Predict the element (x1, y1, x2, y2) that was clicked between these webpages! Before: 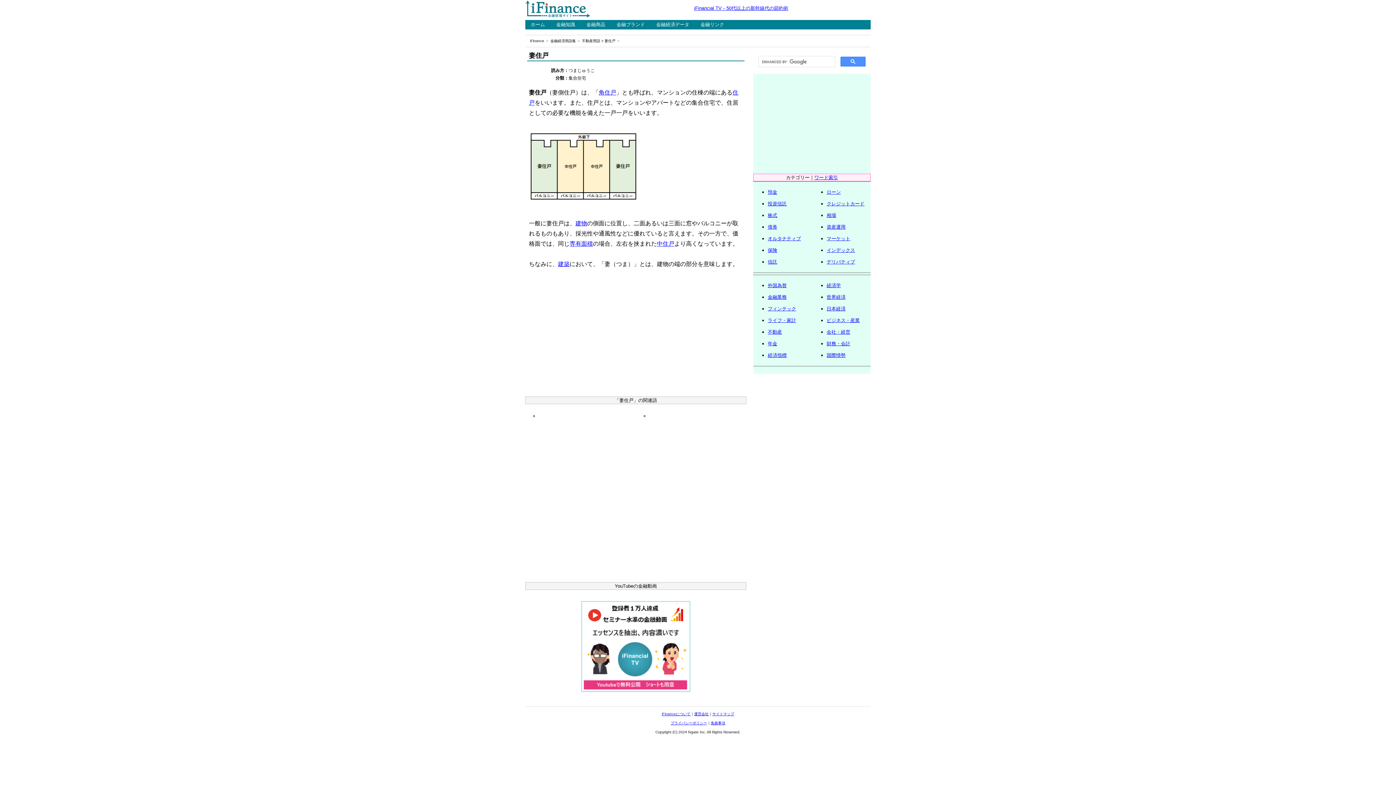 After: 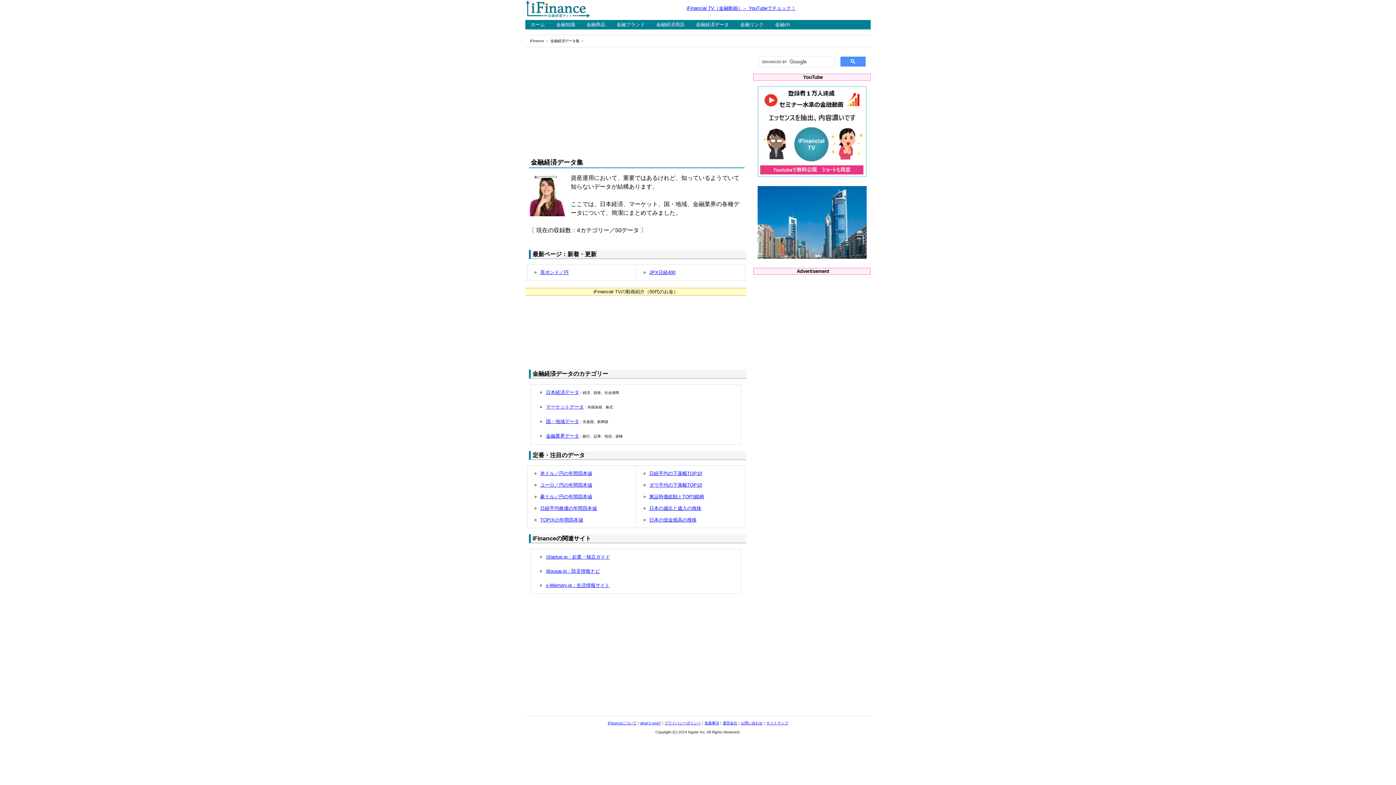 Action: label: 金融経済データ bbox: (650, 20, 694, 29)